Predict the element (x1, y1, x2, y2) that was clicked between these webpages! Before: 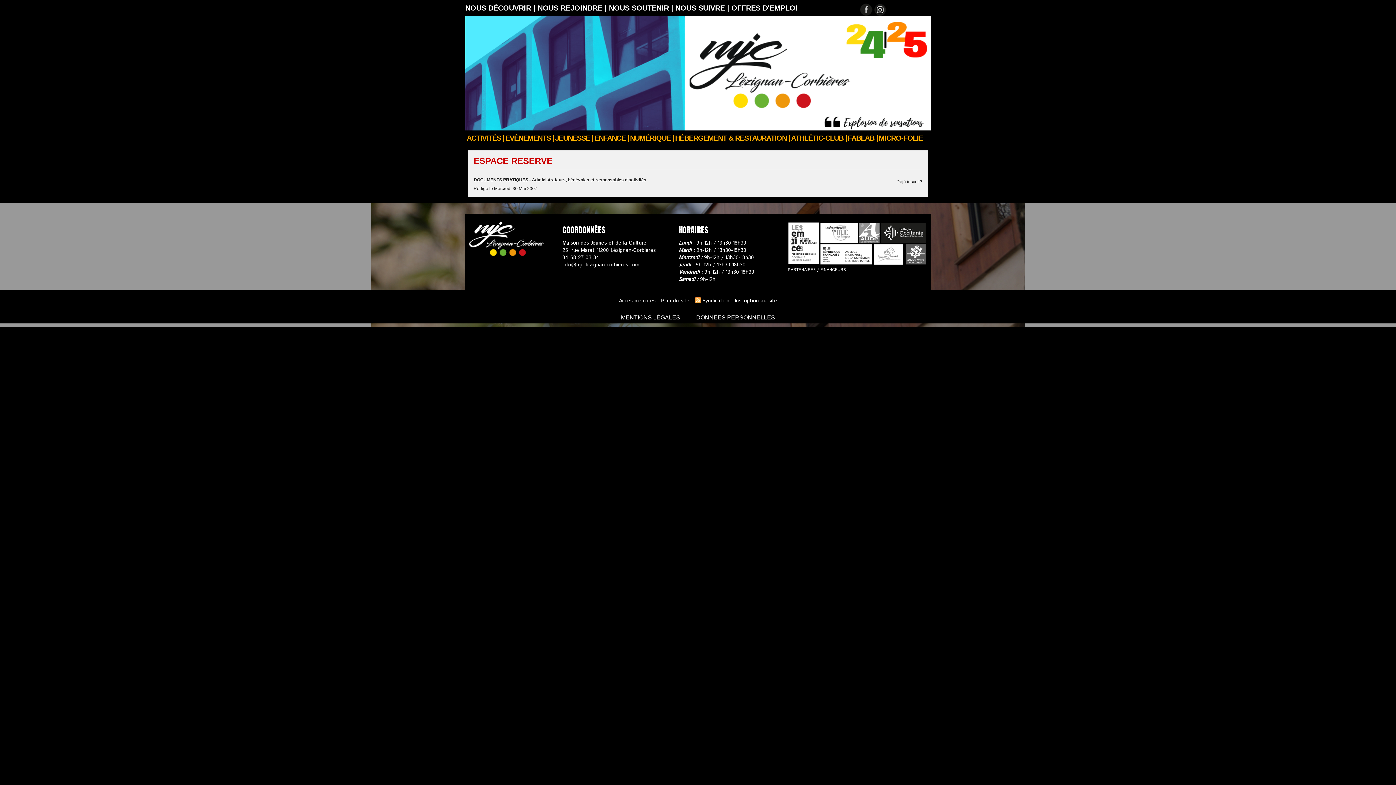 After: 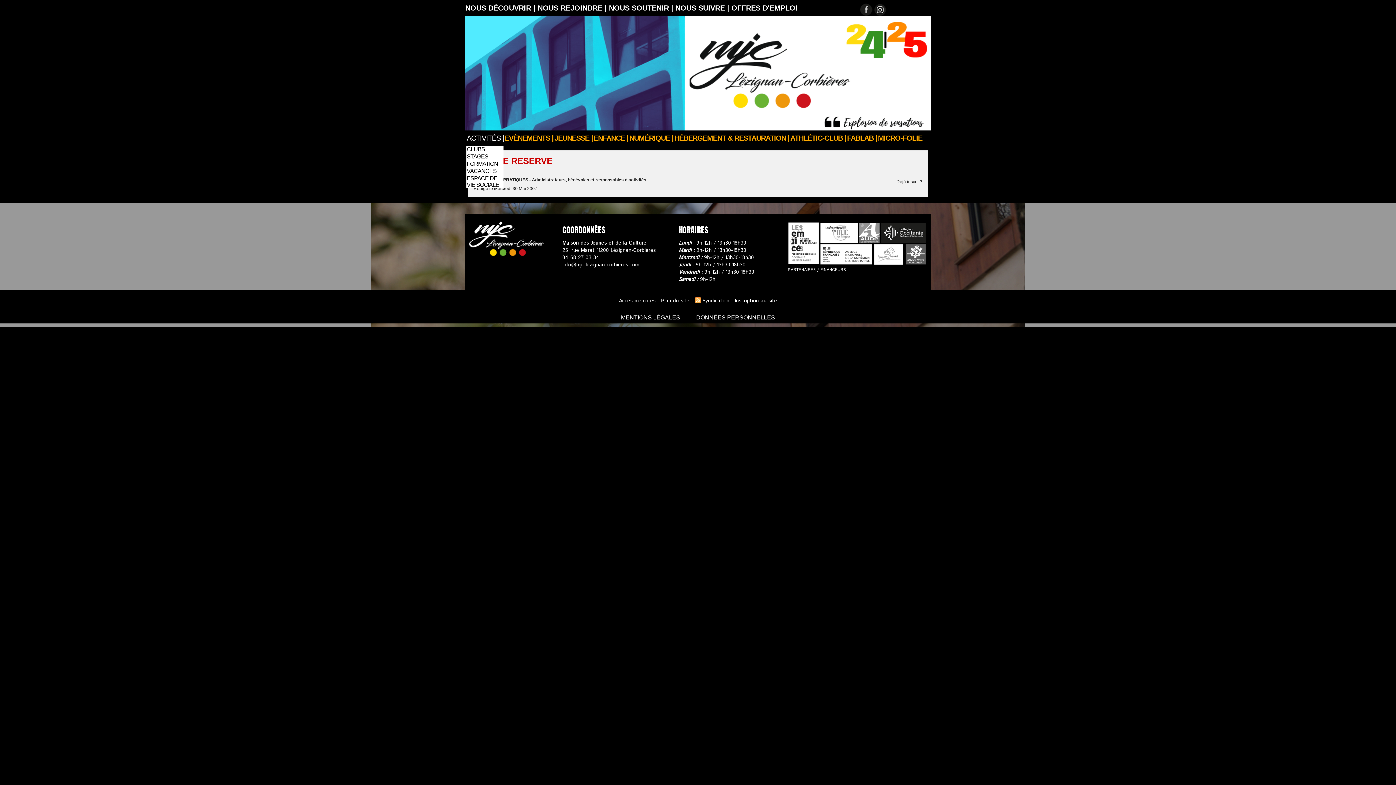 Action: bbox: (466, 130, 505, 145) label: ACTIVITÉS |